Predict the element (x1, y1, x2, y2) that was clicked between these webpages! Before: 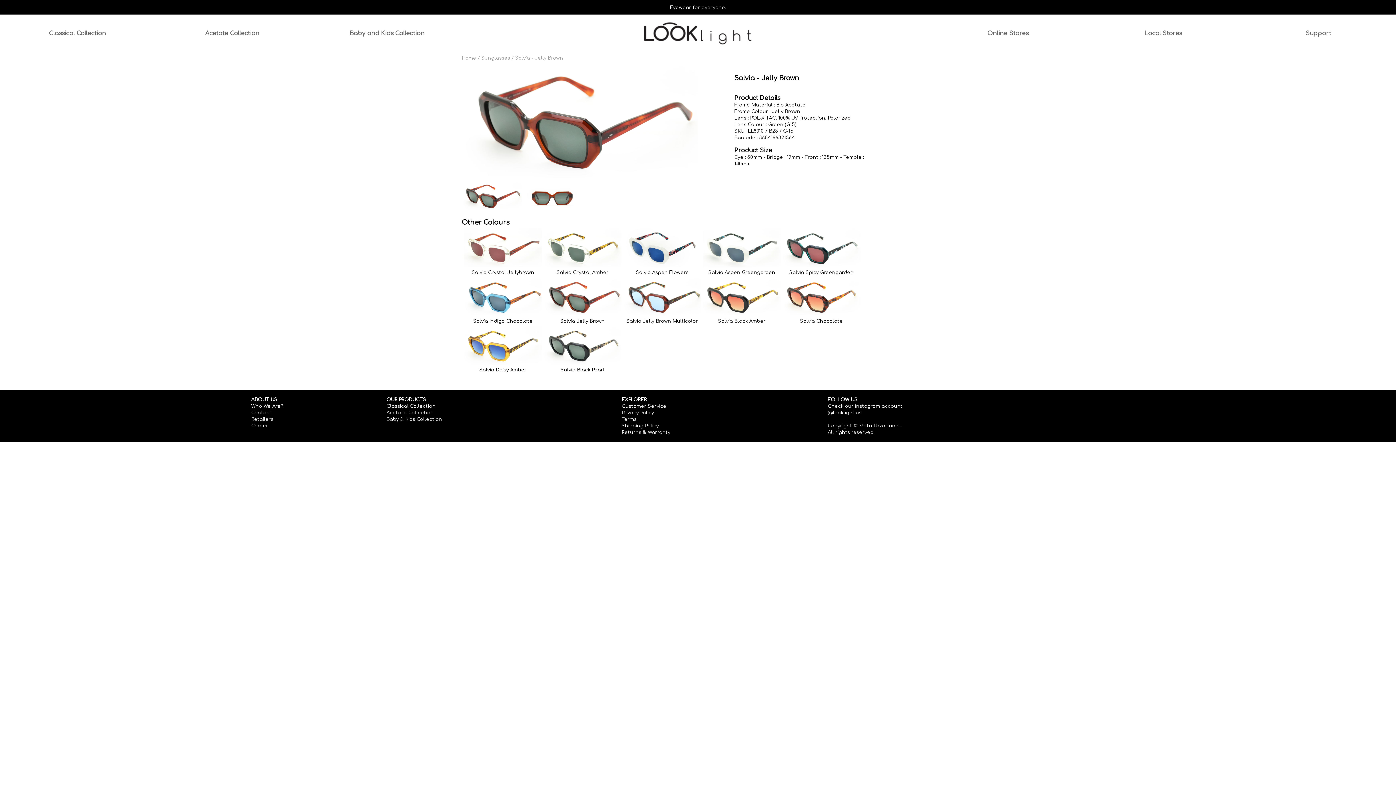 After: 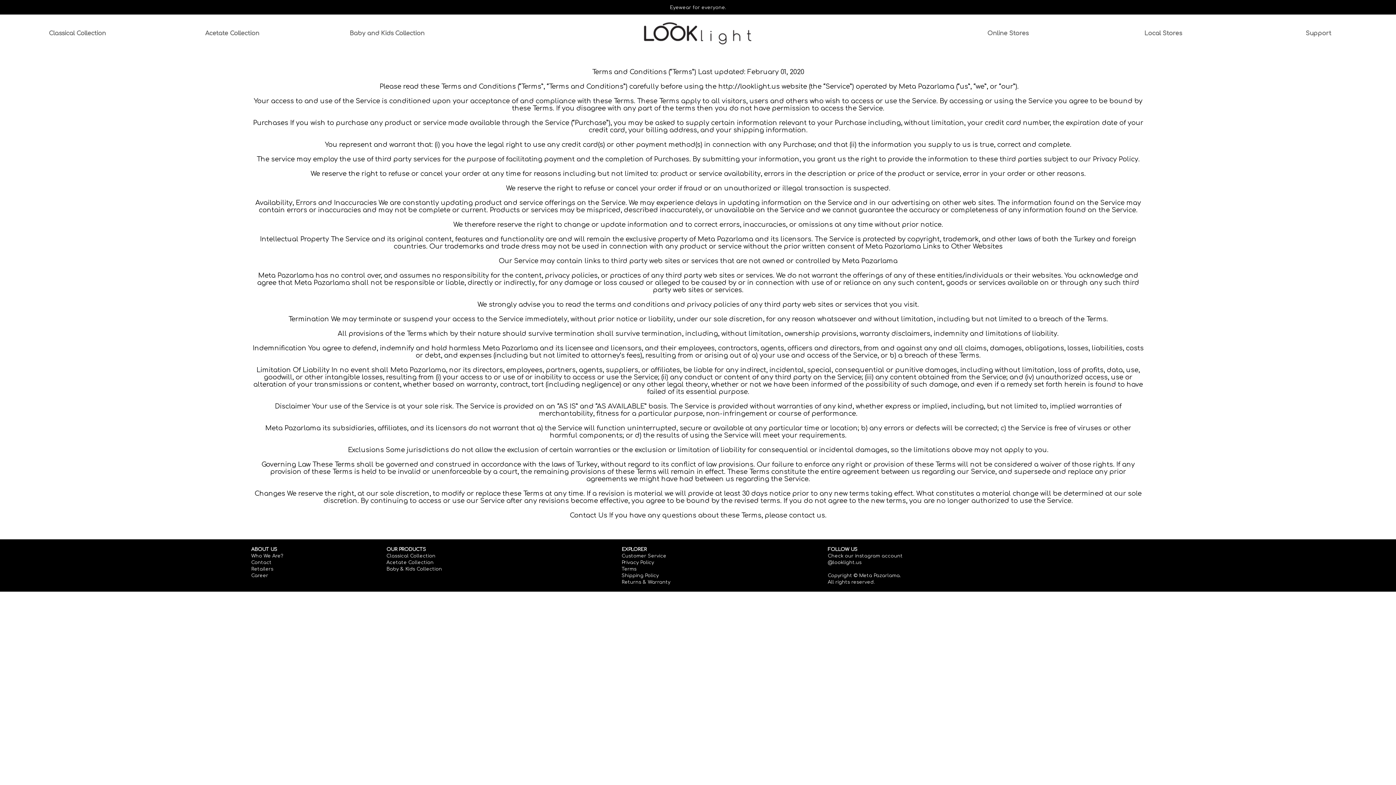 Action: label: Terms bbox: (621, 417, 636, 422)